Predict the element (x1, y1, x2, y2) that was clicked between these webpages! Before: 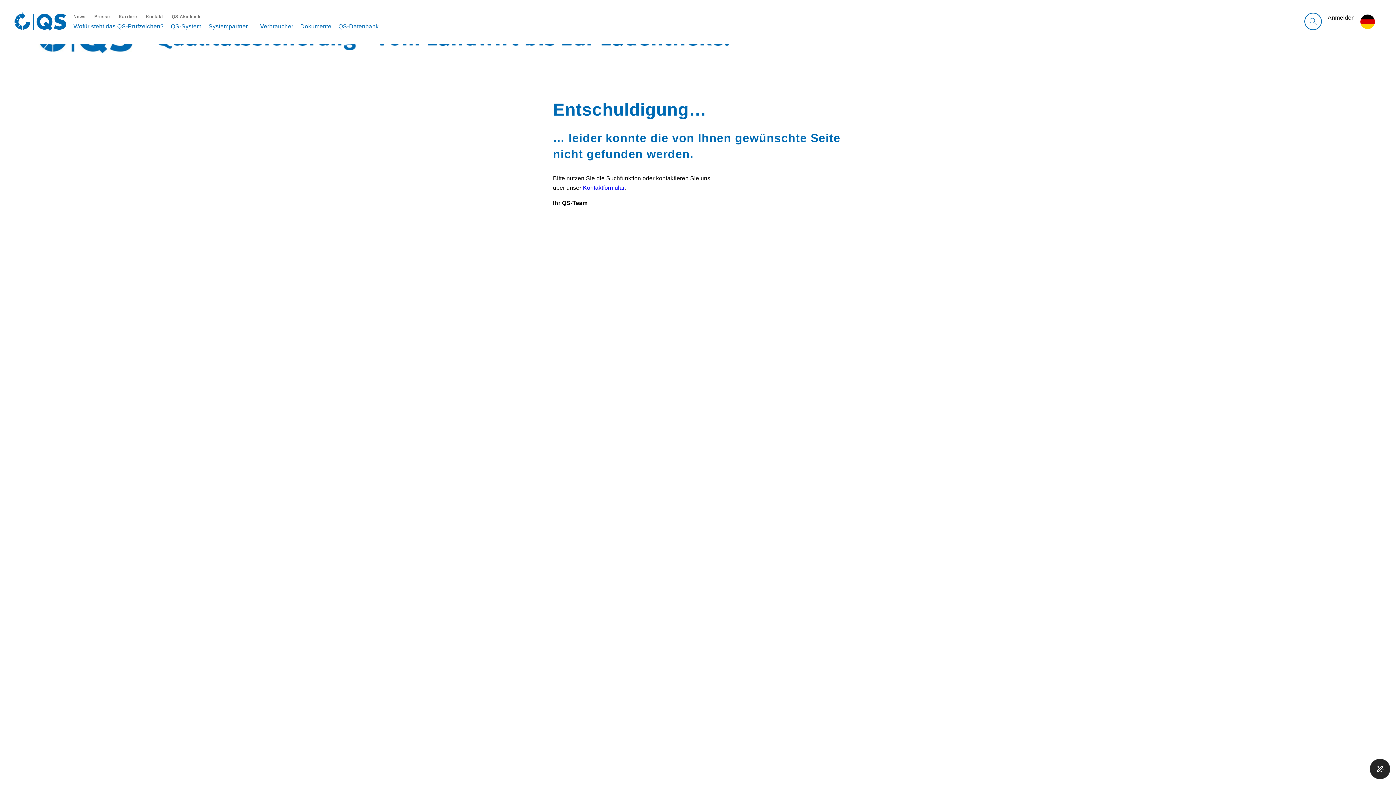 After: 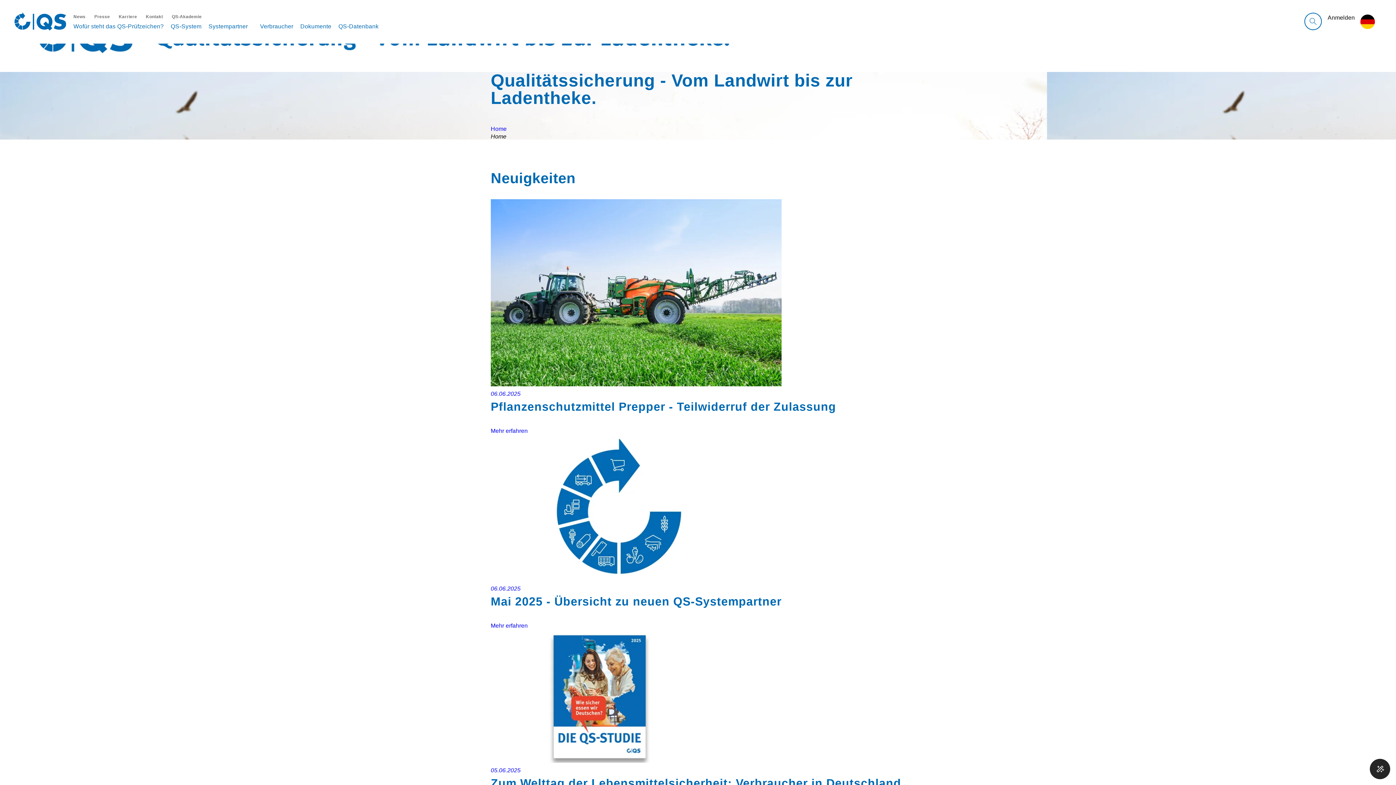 Action: bbox: (490, 389, 905, 395)